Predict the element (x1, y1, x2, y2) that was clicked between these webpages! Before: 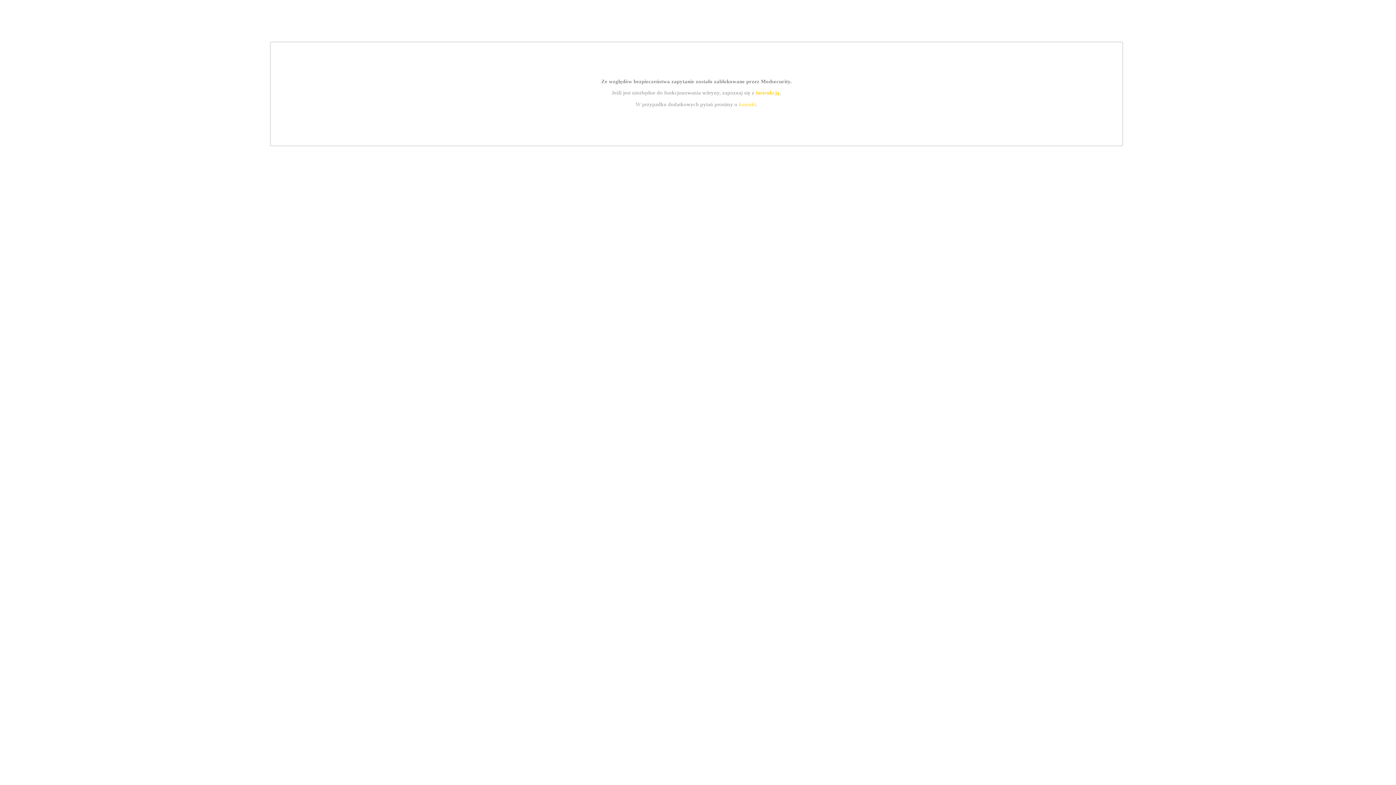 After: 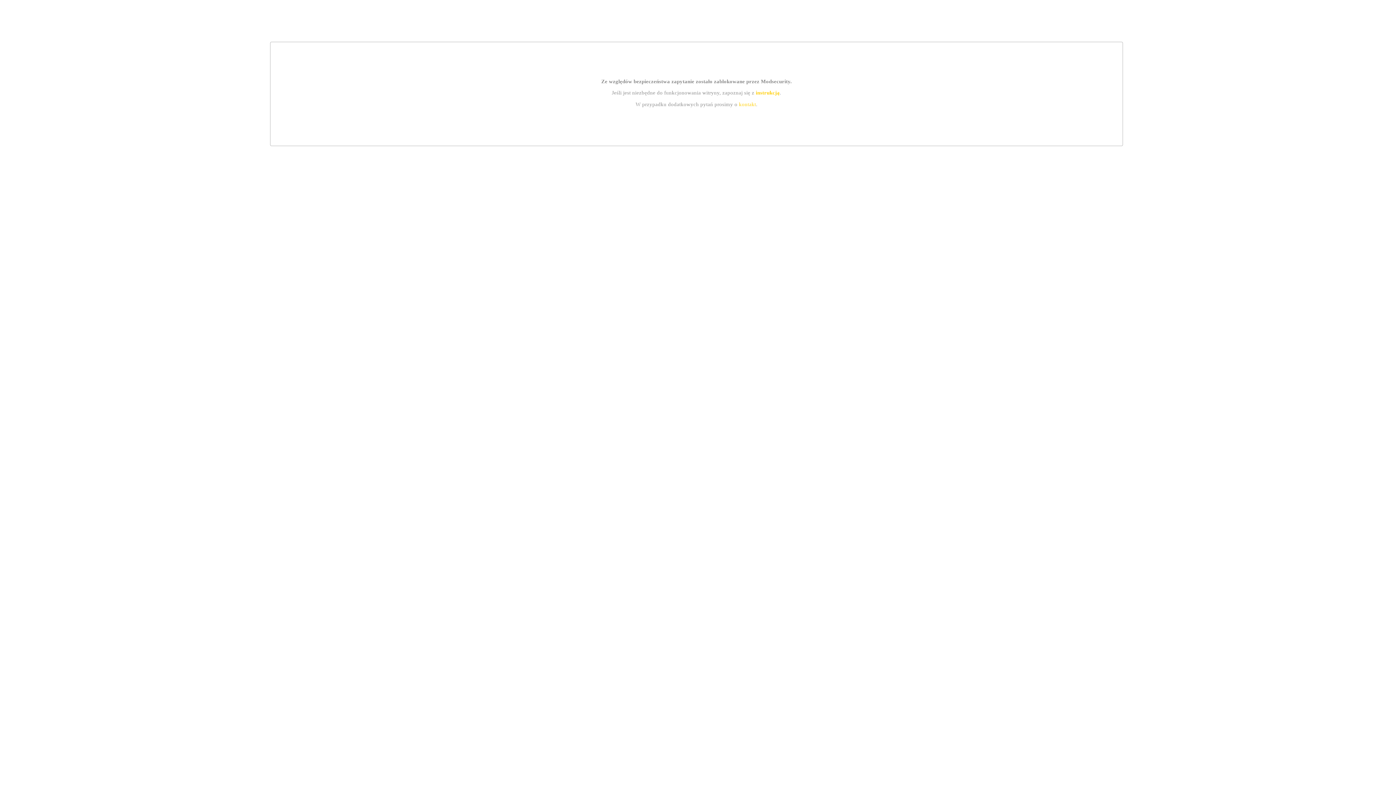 Action: label: kontakt bbox: (739, 101, 756, 107)